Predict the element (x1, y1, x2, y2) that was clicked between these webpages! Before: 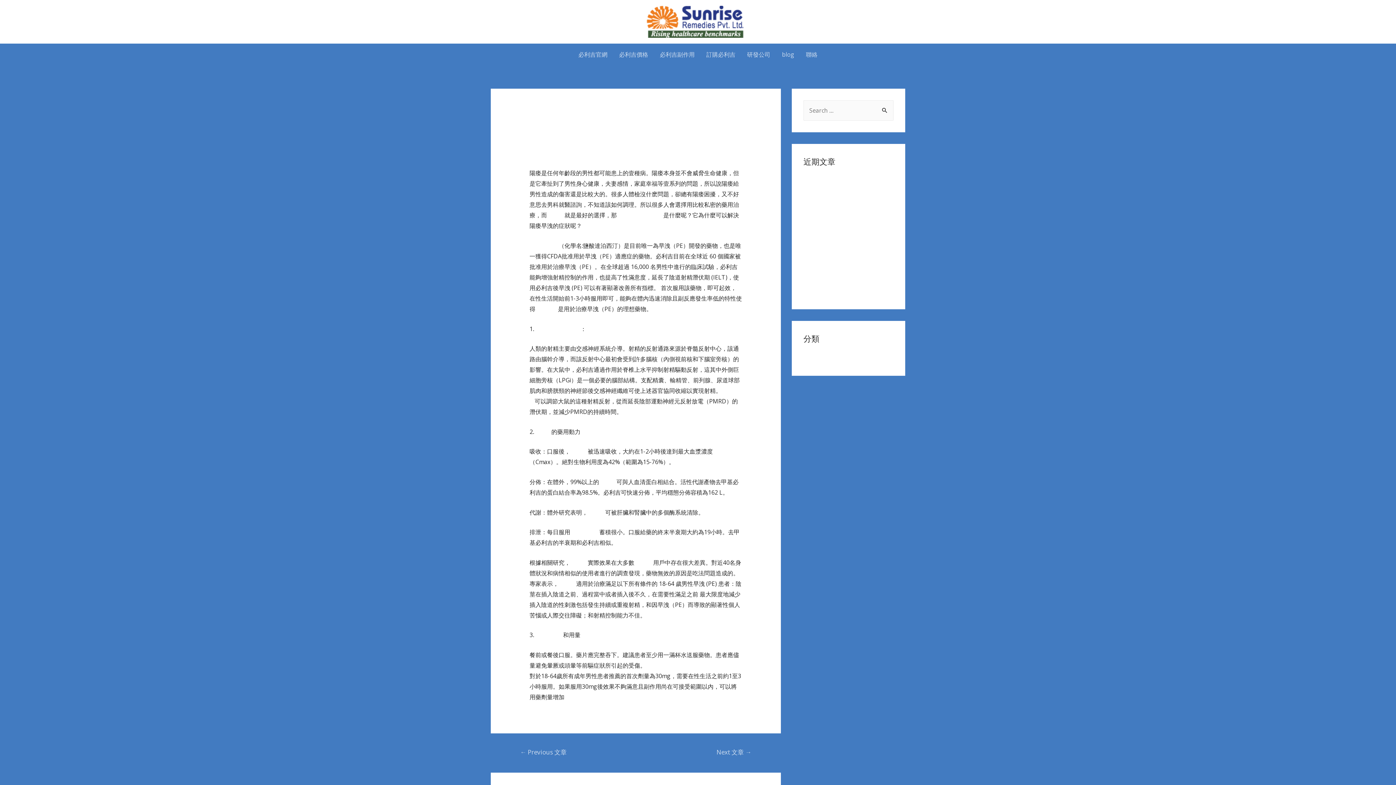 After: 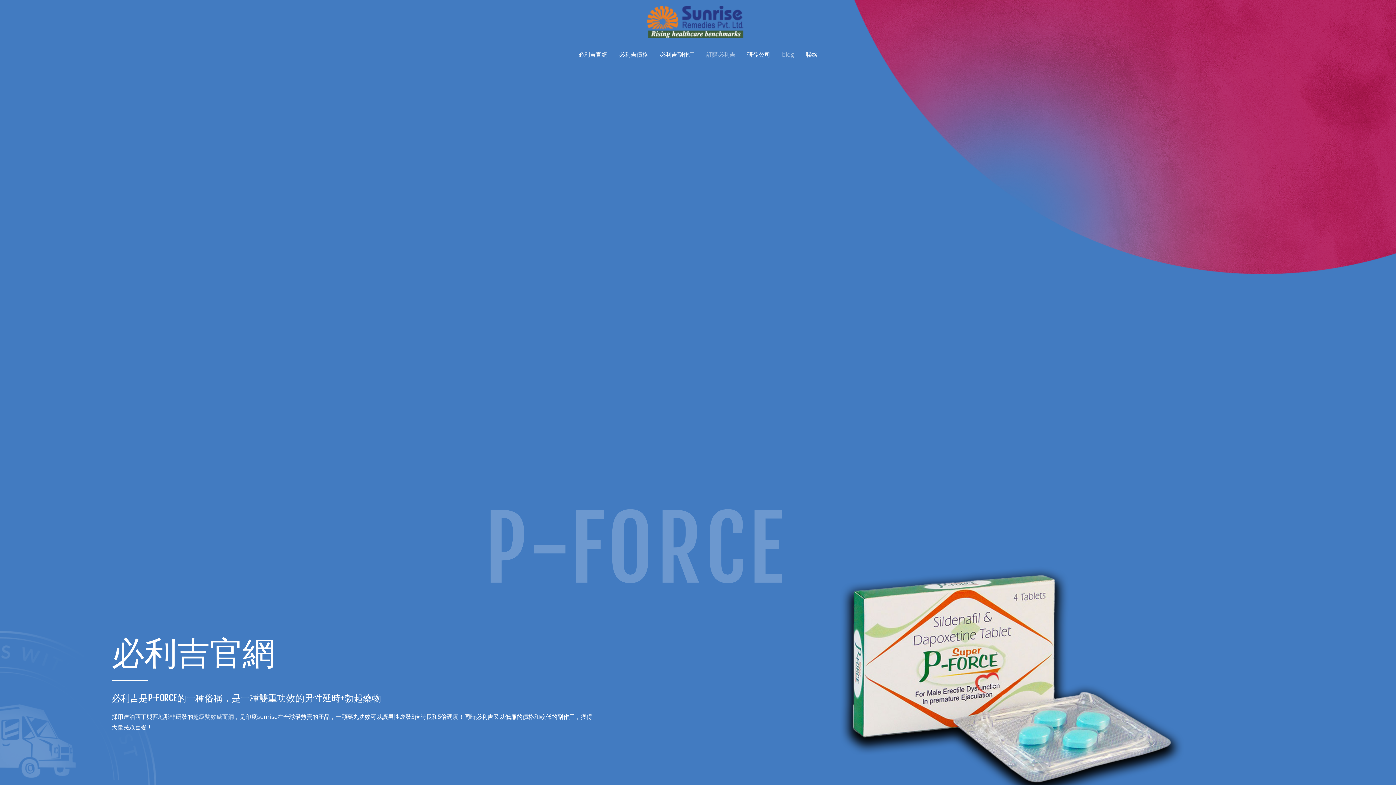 Action: bbox: (535, 305, 558, 313) label: 必利吉®